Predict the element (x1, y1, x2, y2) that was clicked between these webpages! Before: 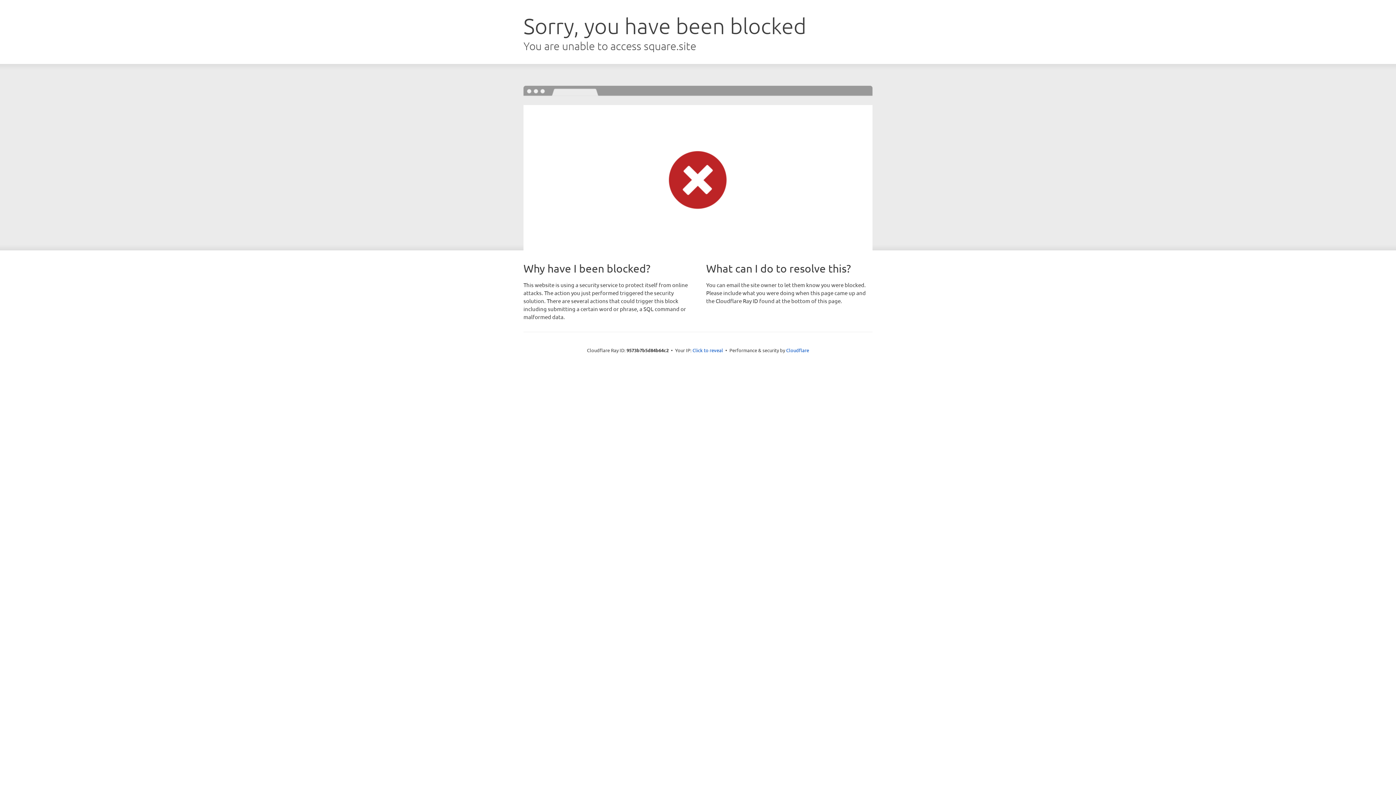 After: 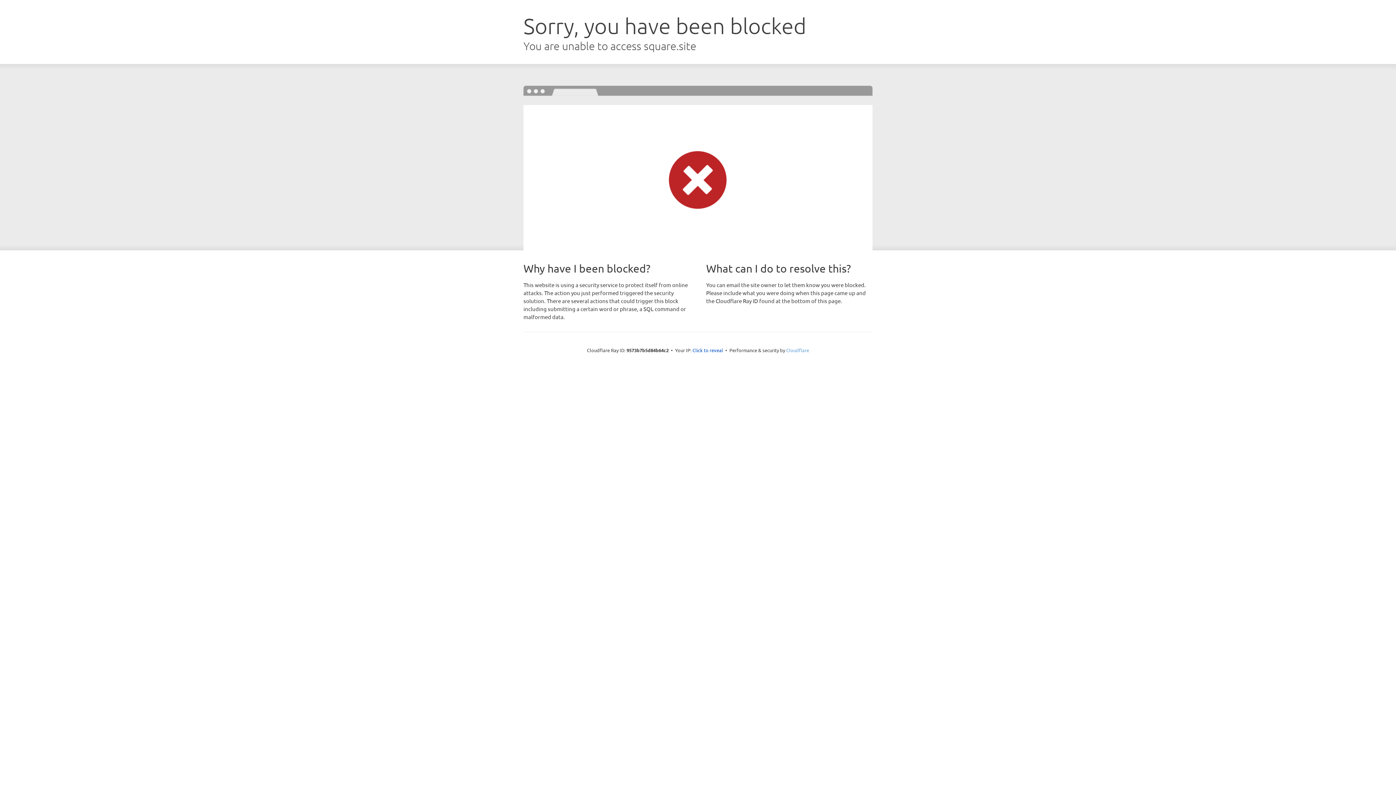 Action: label: Cloudflare bbox: (786, 347, 809, 353)